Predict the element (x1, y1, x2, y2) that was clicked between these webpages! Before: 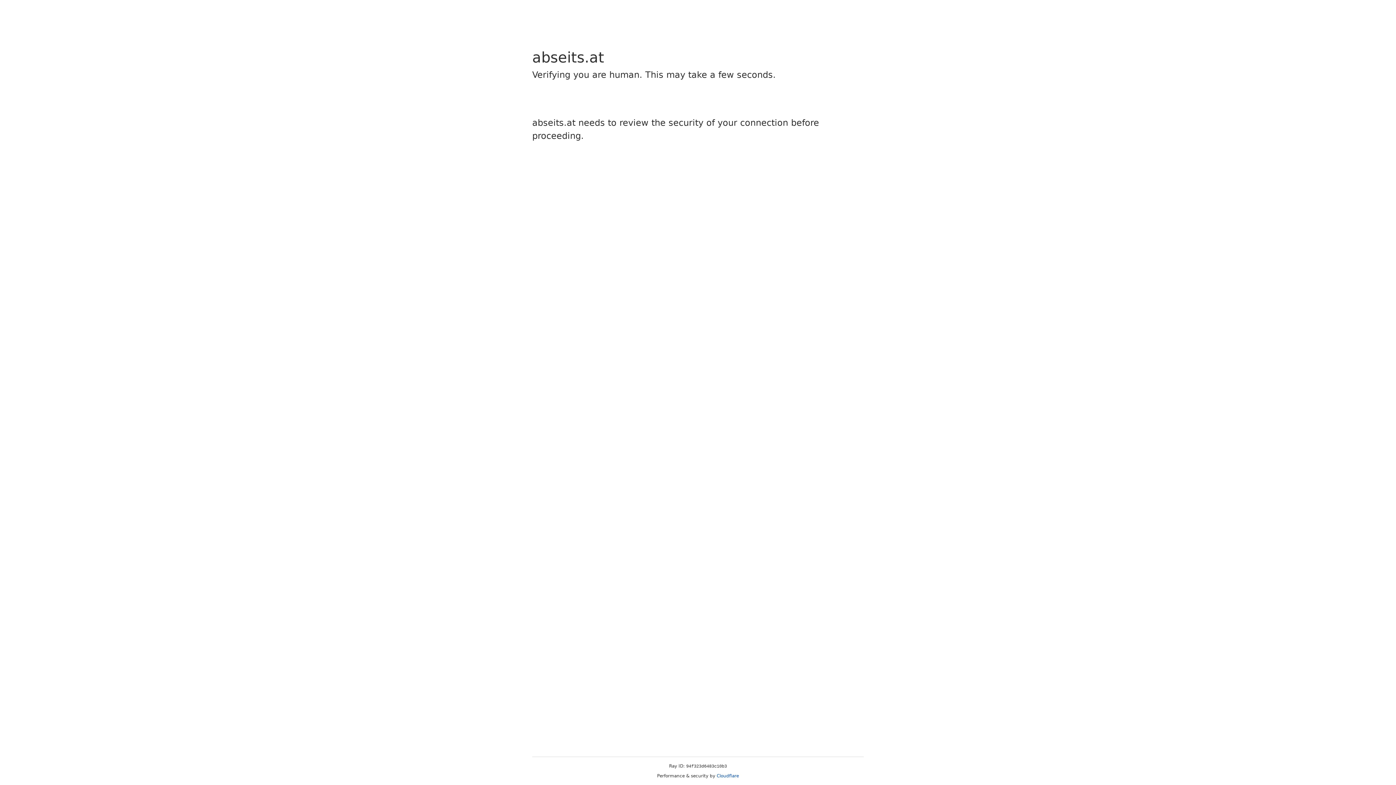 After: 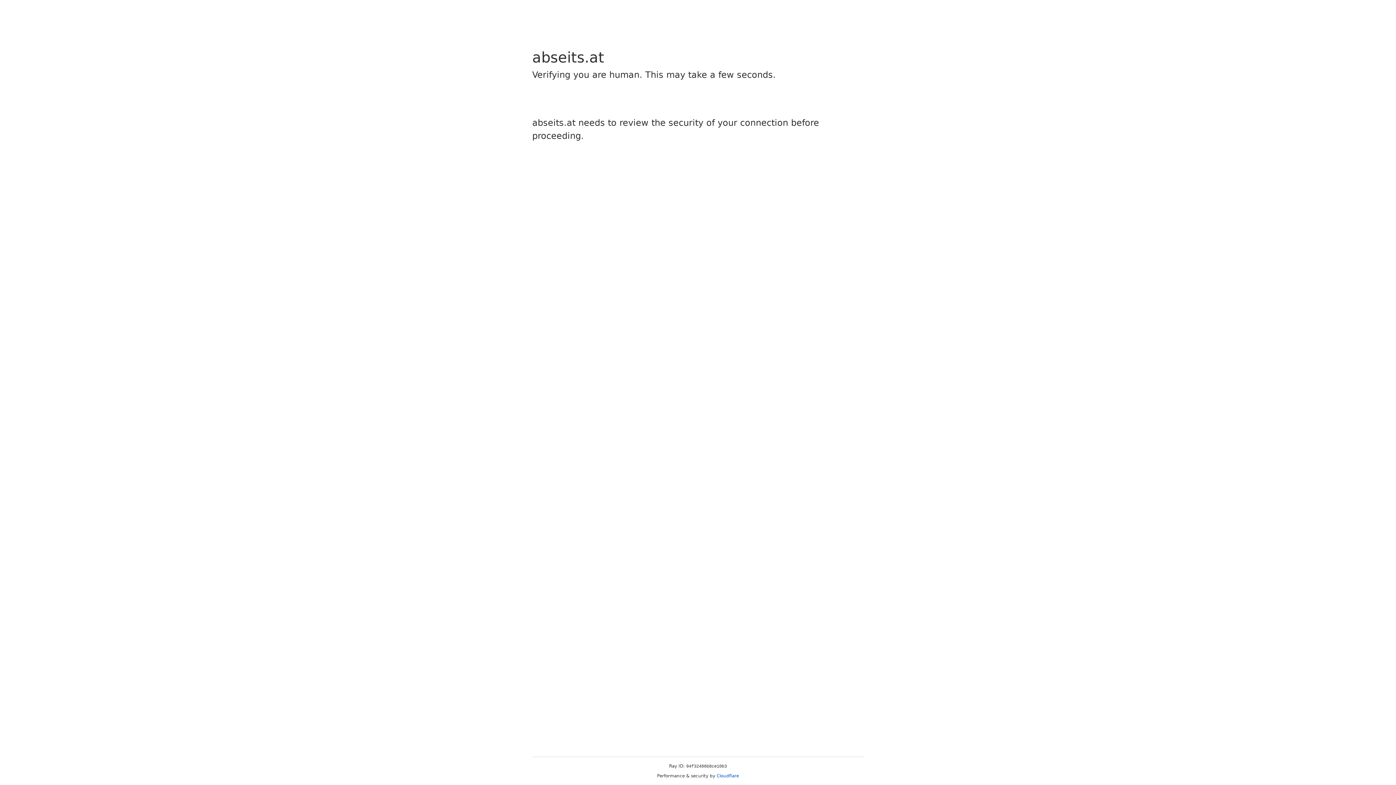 Action: label: Cloudflare bbox: (716, 773, 739, 778)